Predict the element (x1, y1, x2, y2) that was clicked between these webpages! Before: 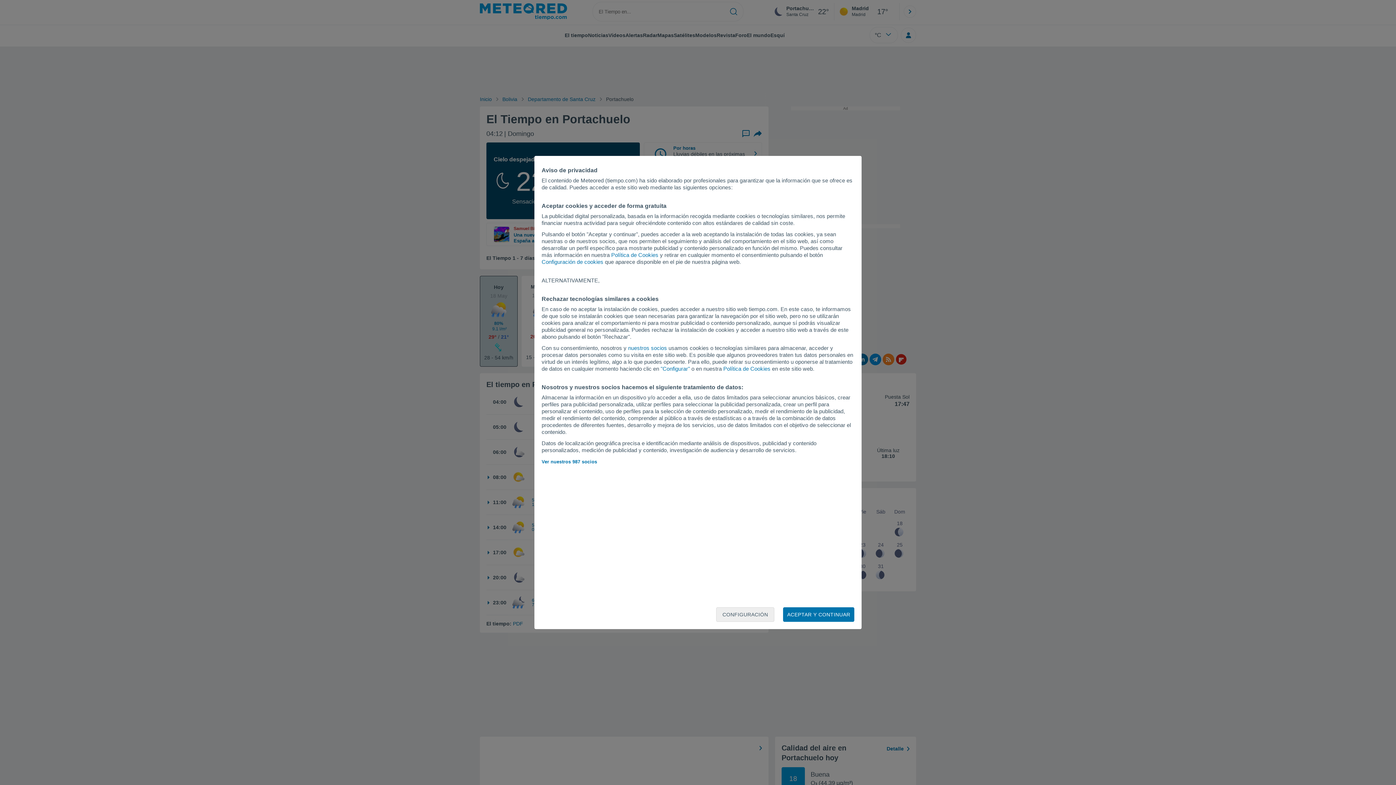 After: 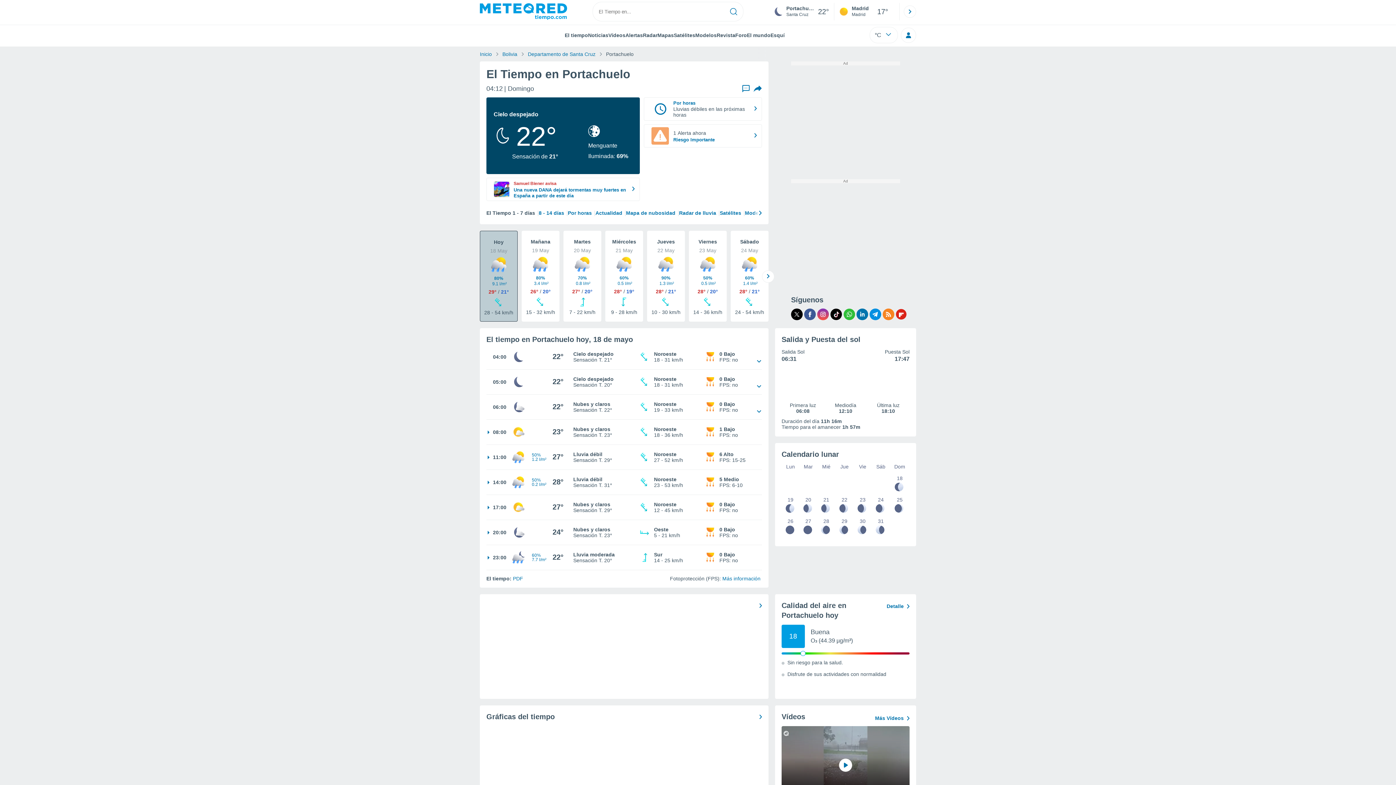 Action: label: ACEPTAR Y CONTINUAR bbox: (783, 607, 854, 622)